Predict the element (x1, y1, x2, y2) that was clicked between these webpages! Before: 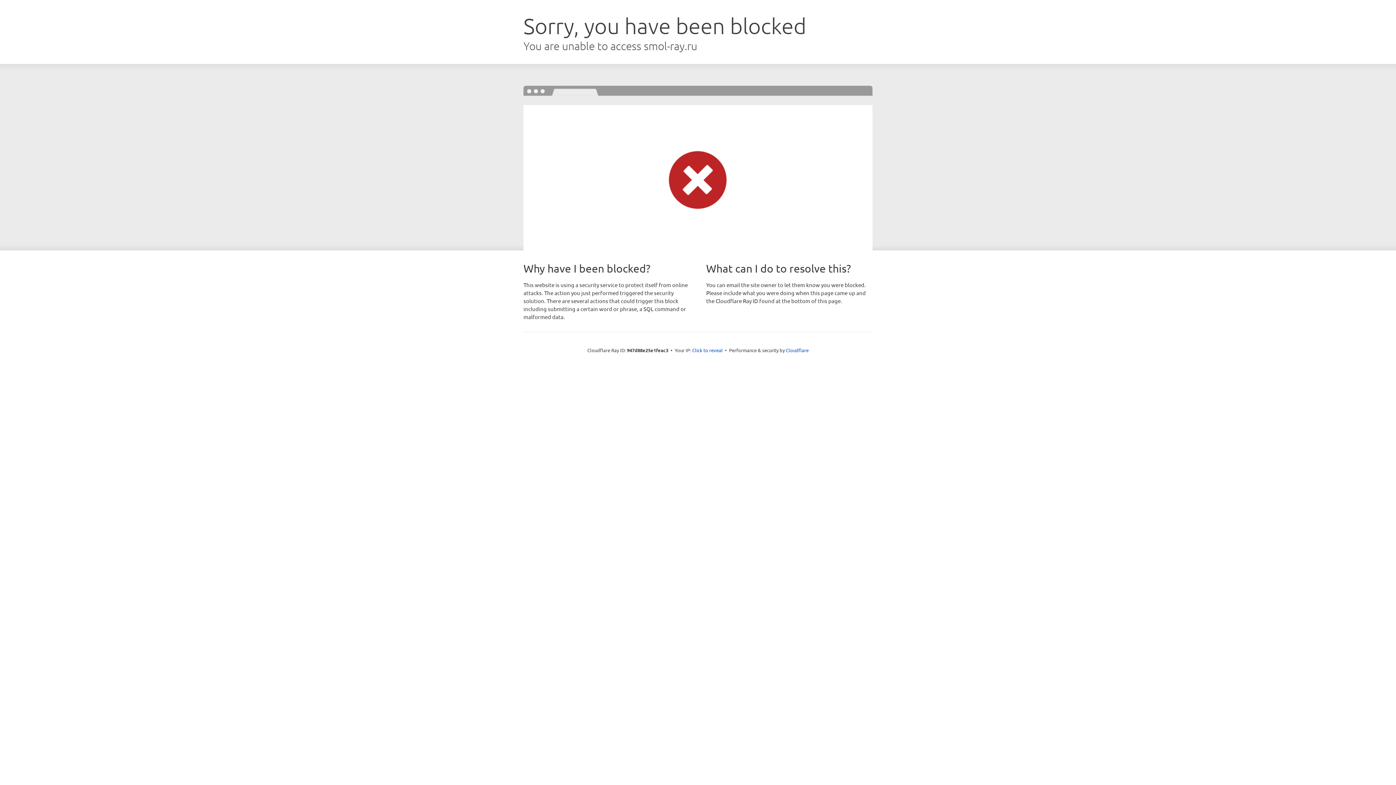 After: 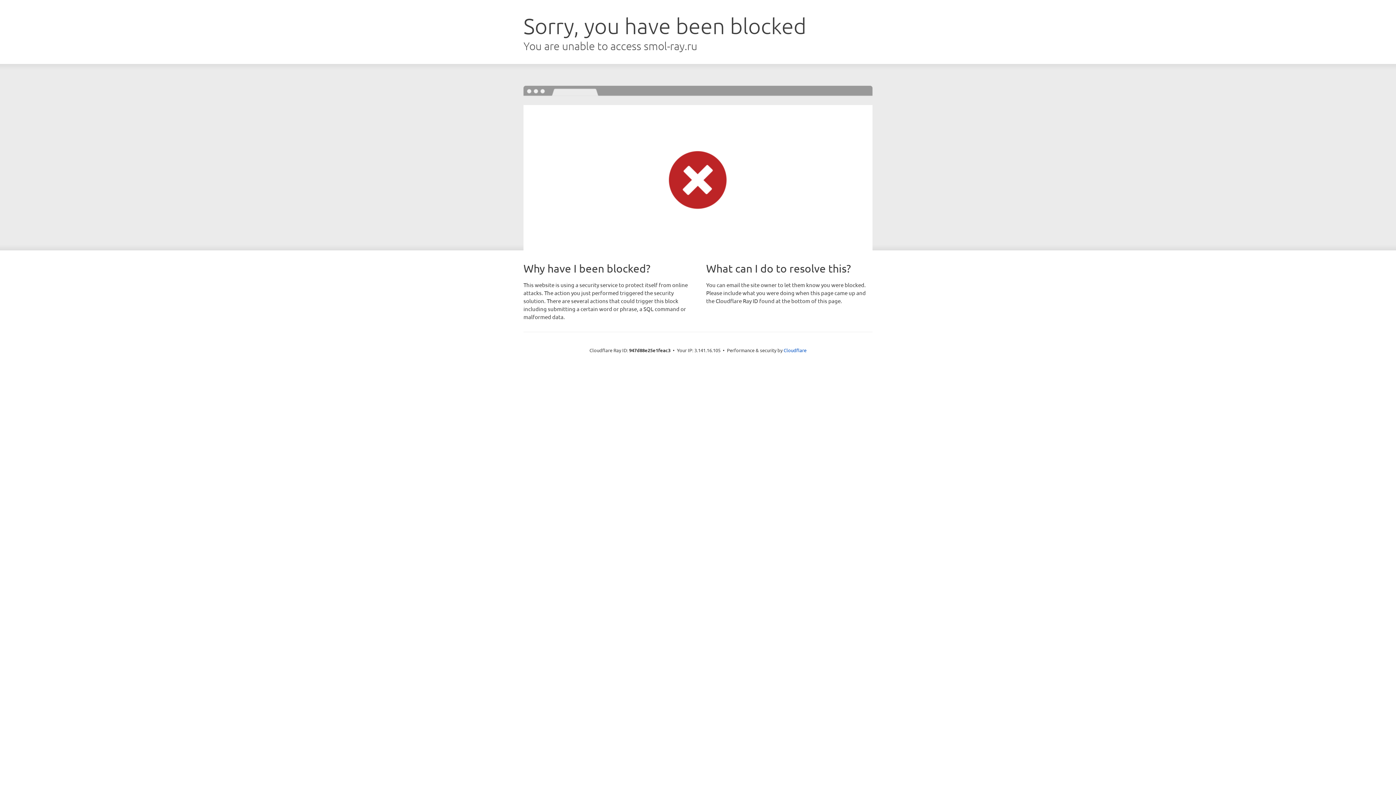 Action: bbox: (692, 346, 722, 353) label: Click to reveal